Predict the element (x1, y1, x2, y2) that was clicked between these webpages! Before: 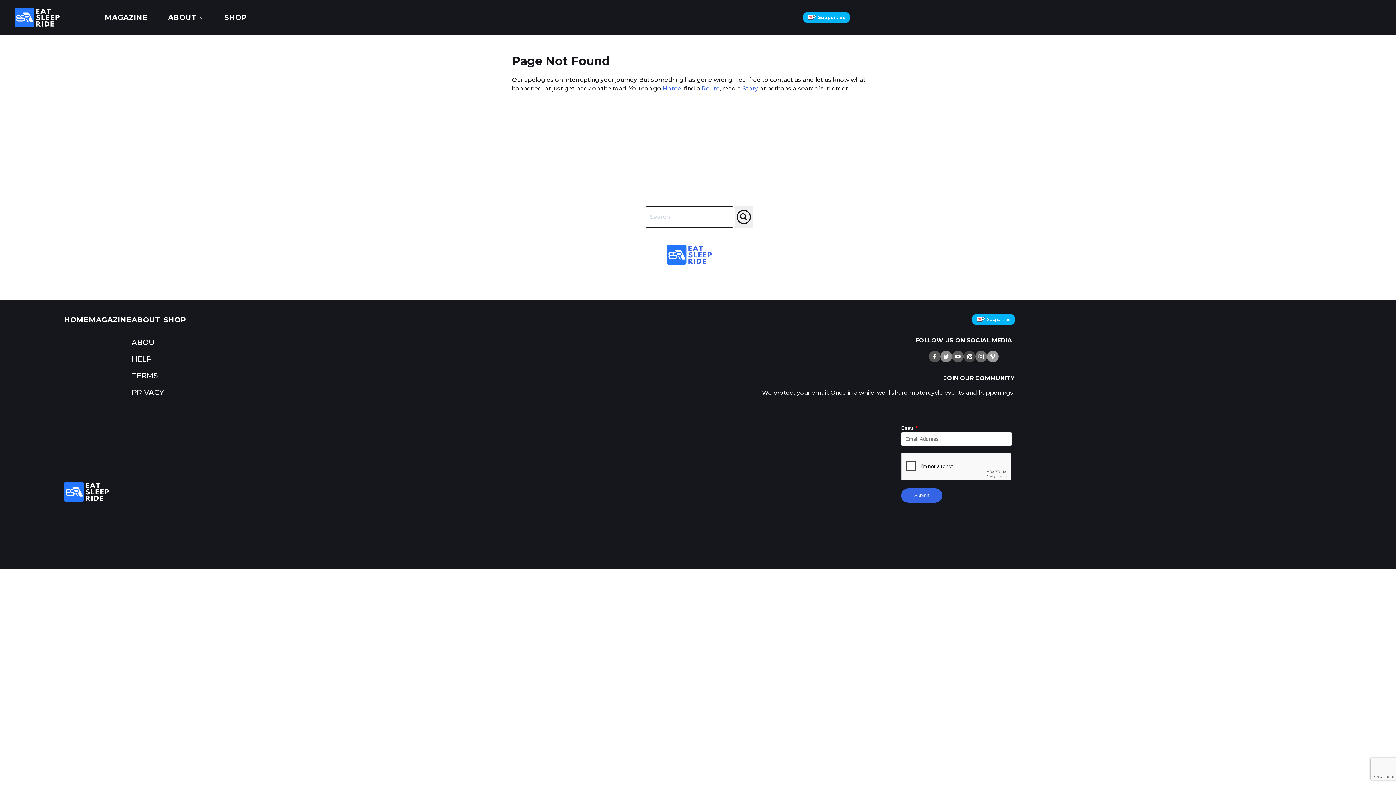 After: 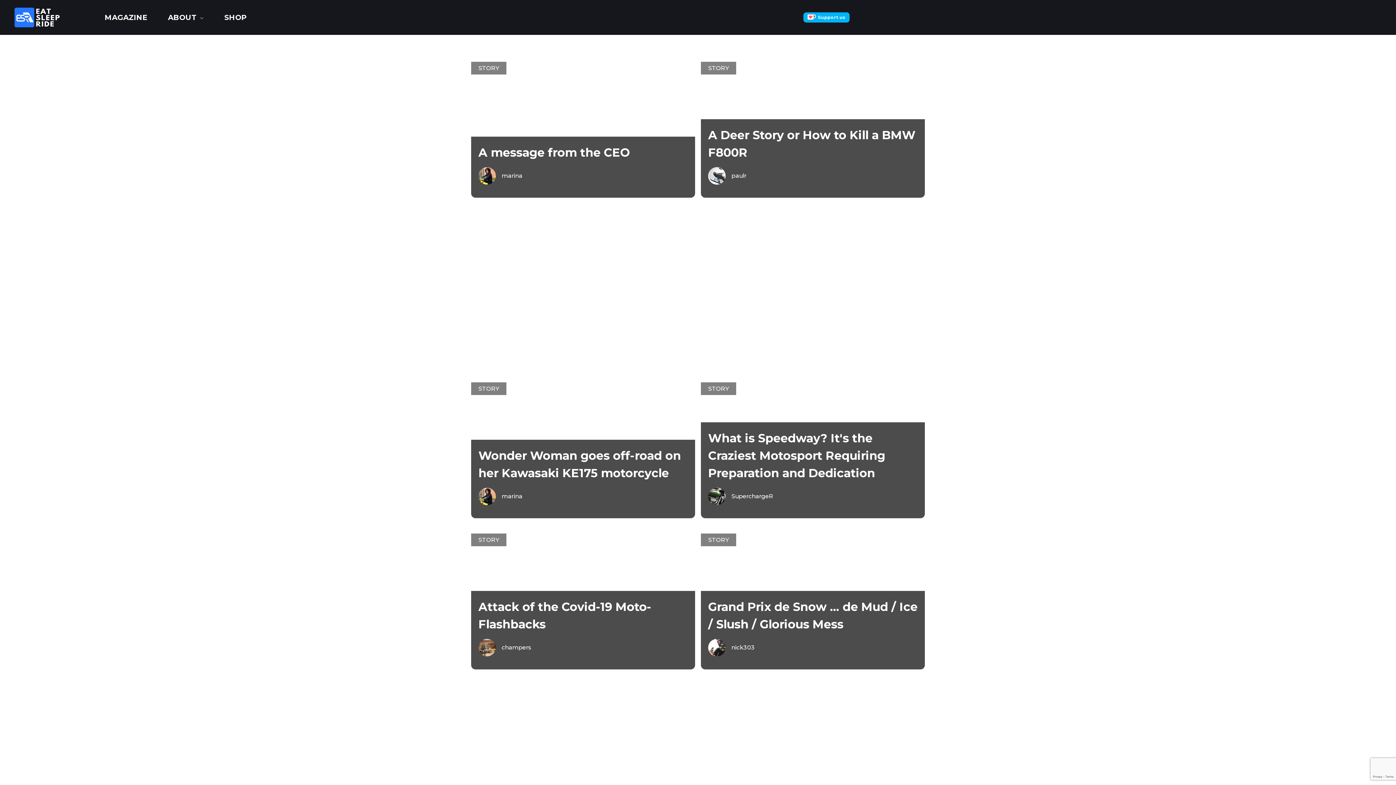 Action: bbox: (88, 315, 131, 324) label: MAGAZINE